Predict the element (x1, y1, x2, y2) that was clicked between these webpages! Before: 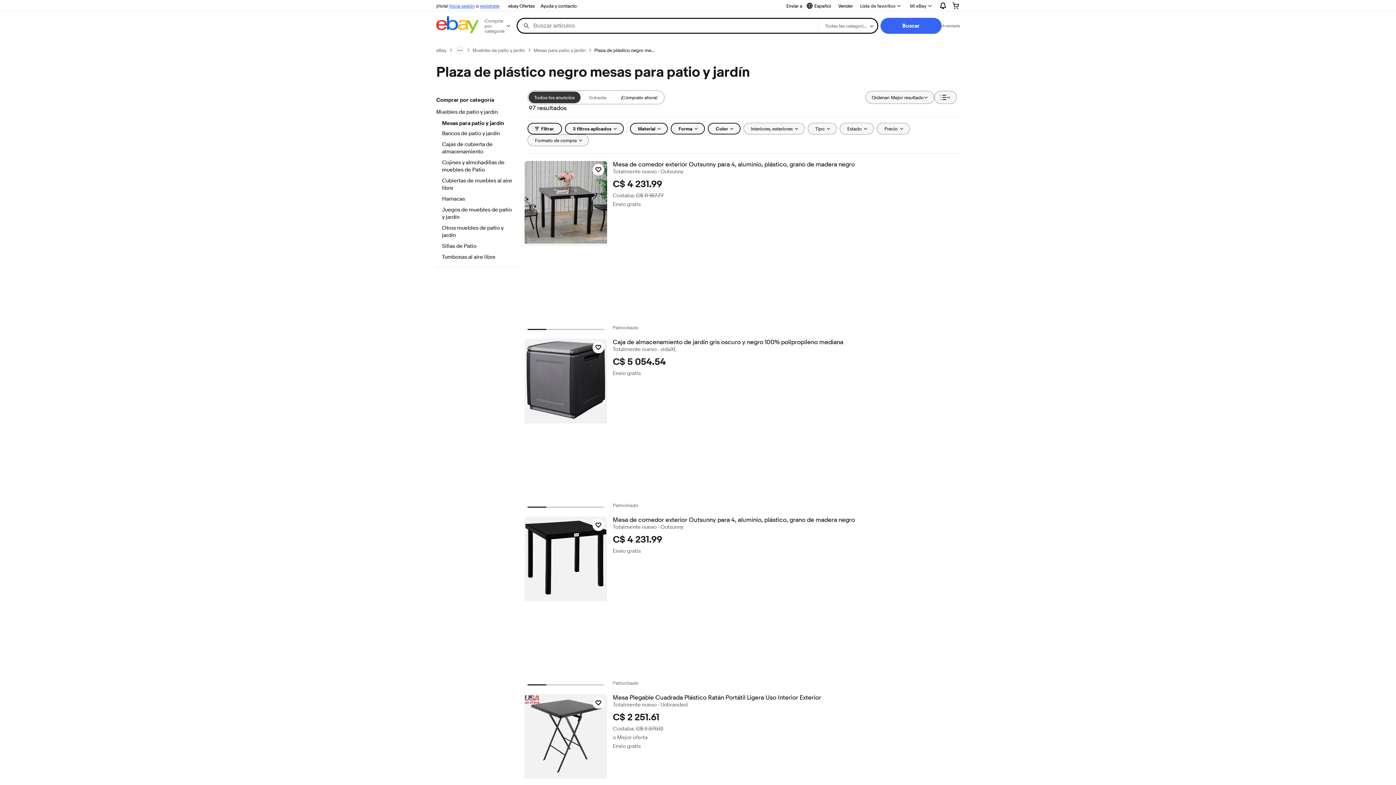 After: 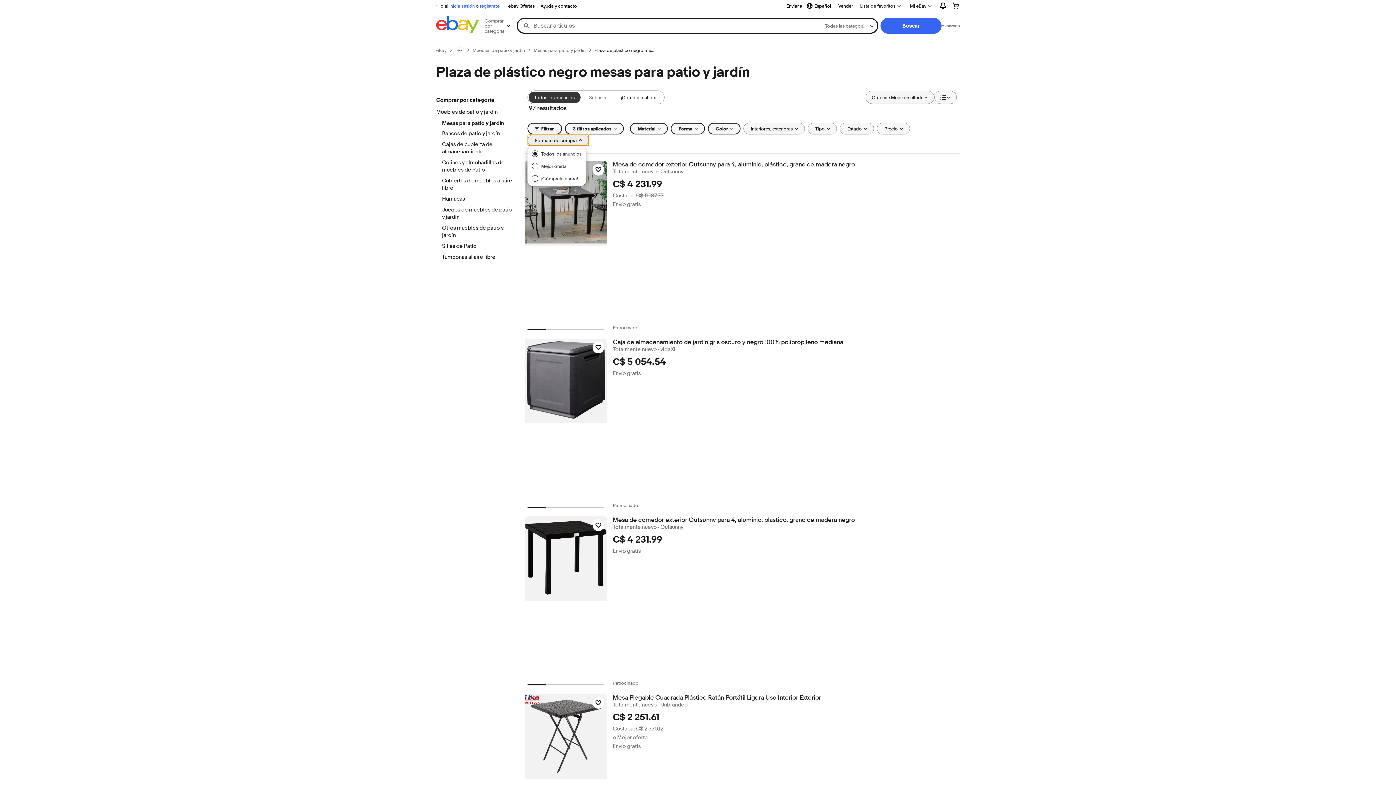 Action: bbox: (527, 134, 588, 146) label: Formato de compra